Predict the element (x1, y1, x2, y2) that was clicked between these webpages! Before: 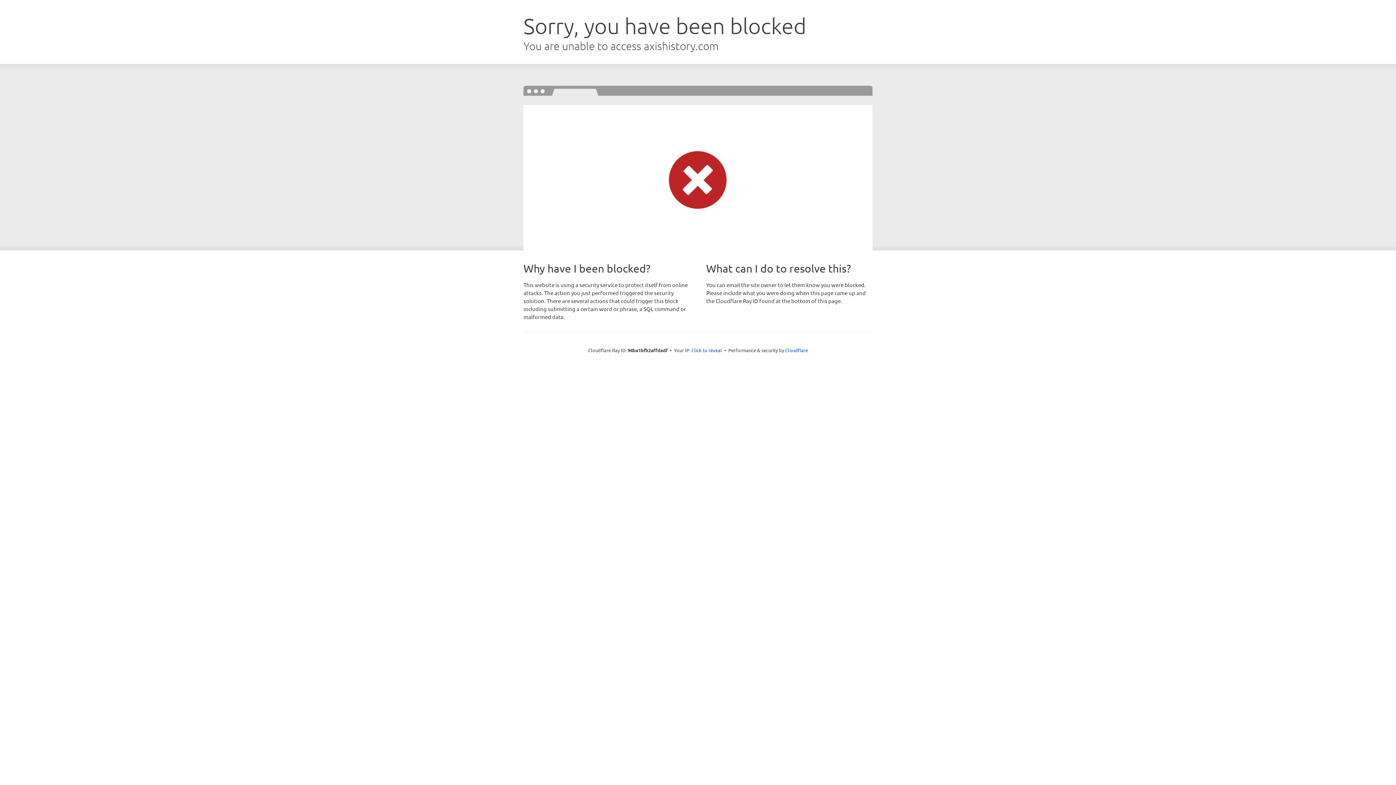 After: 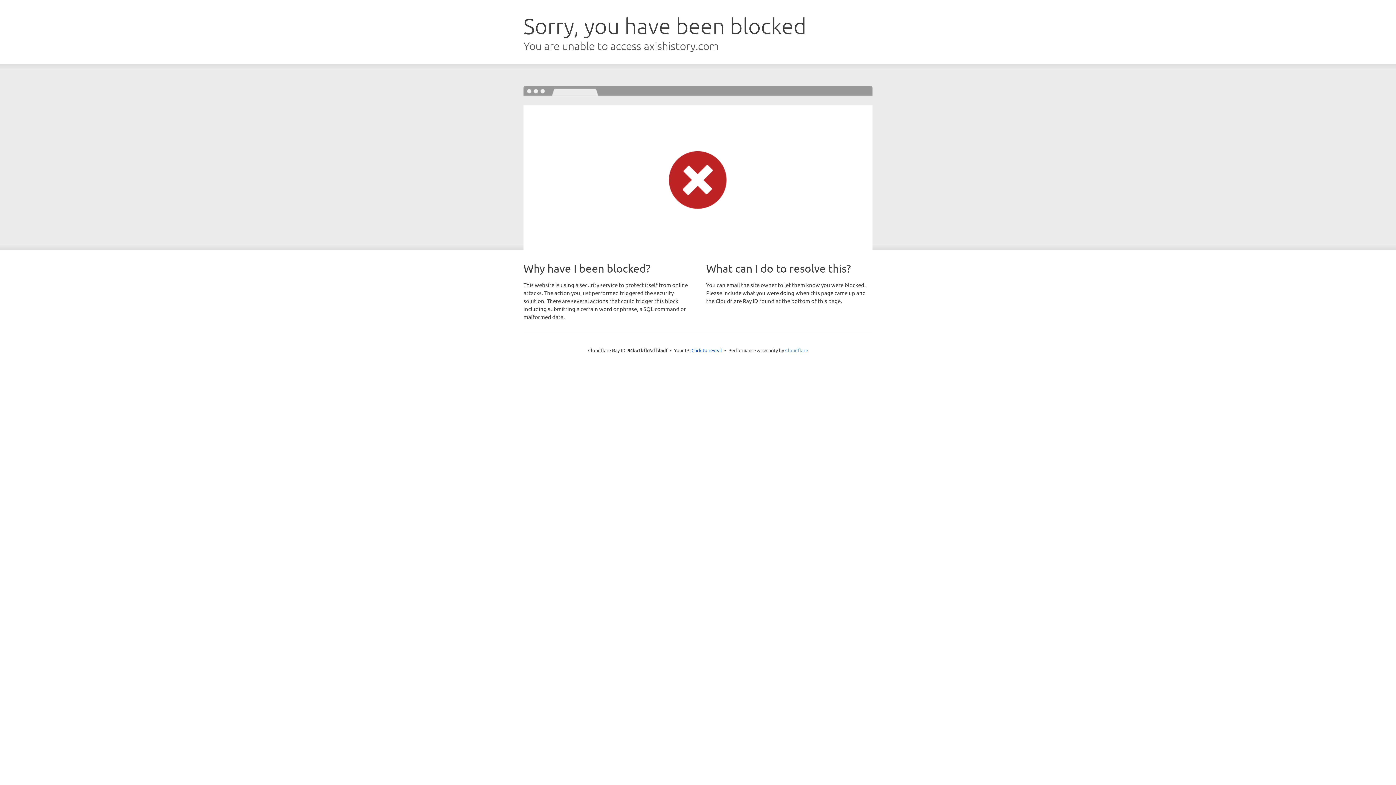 Action: bbox: (785, 347, 808, 353) label: Cloudflare